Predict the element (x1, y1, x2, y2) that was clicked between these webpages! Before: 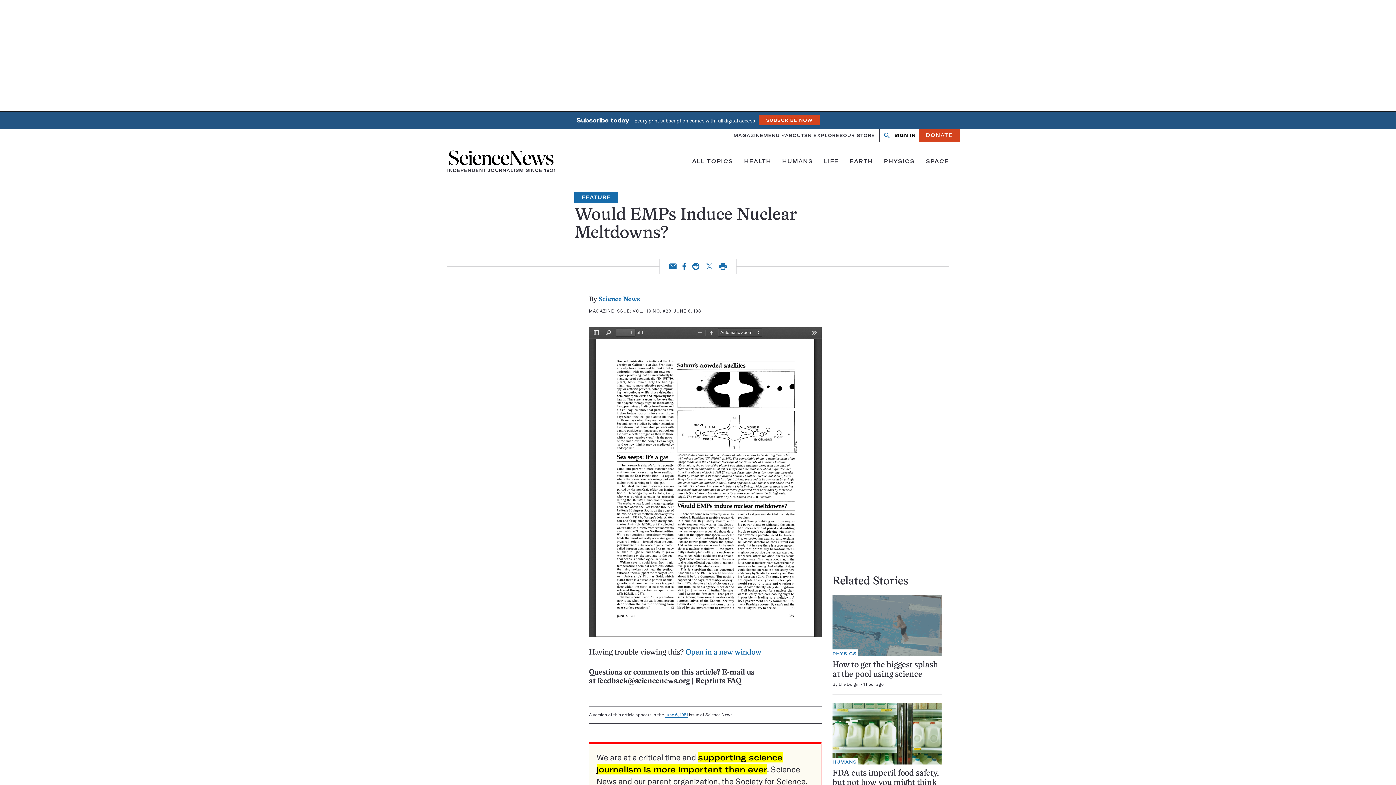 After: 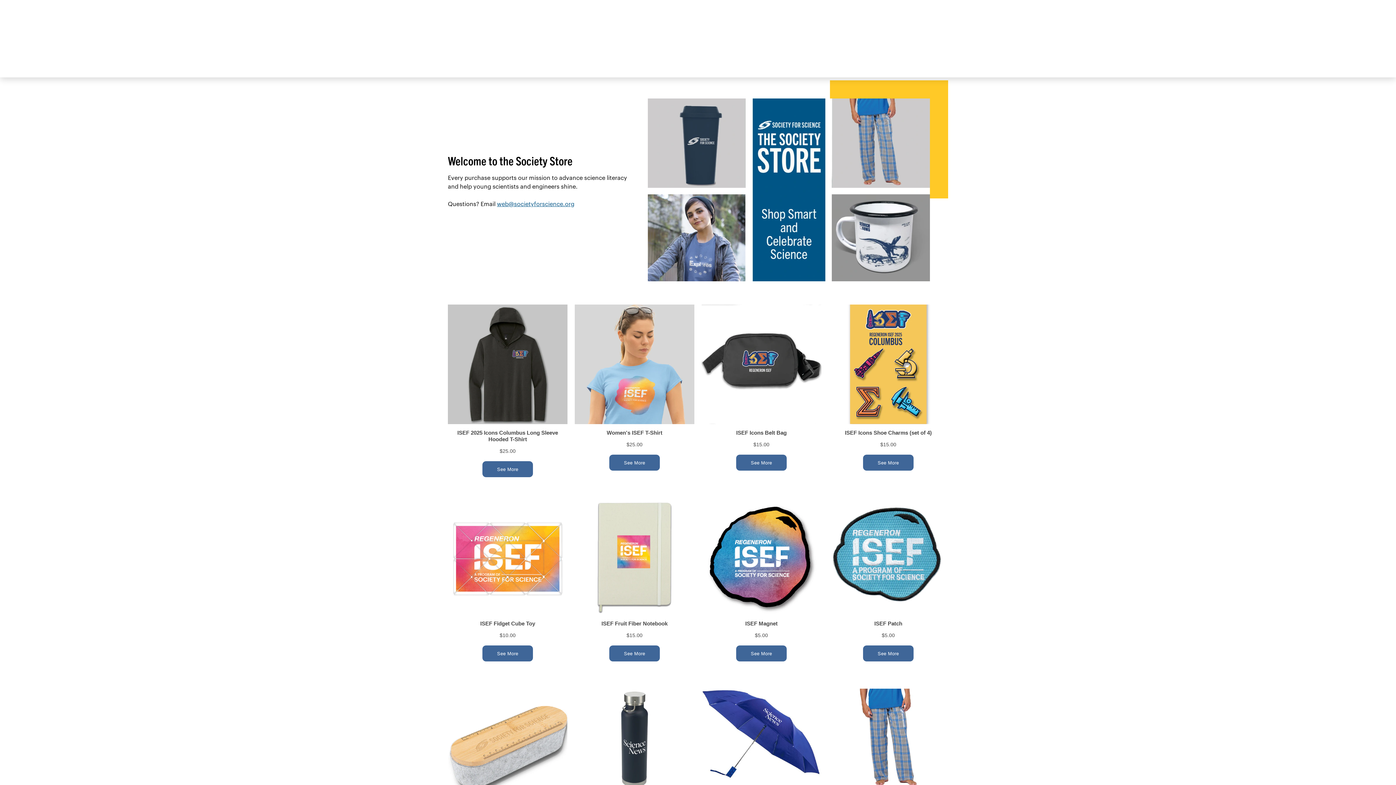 Action: label: OUR STORE bbox: (843, 128, 875, 142)